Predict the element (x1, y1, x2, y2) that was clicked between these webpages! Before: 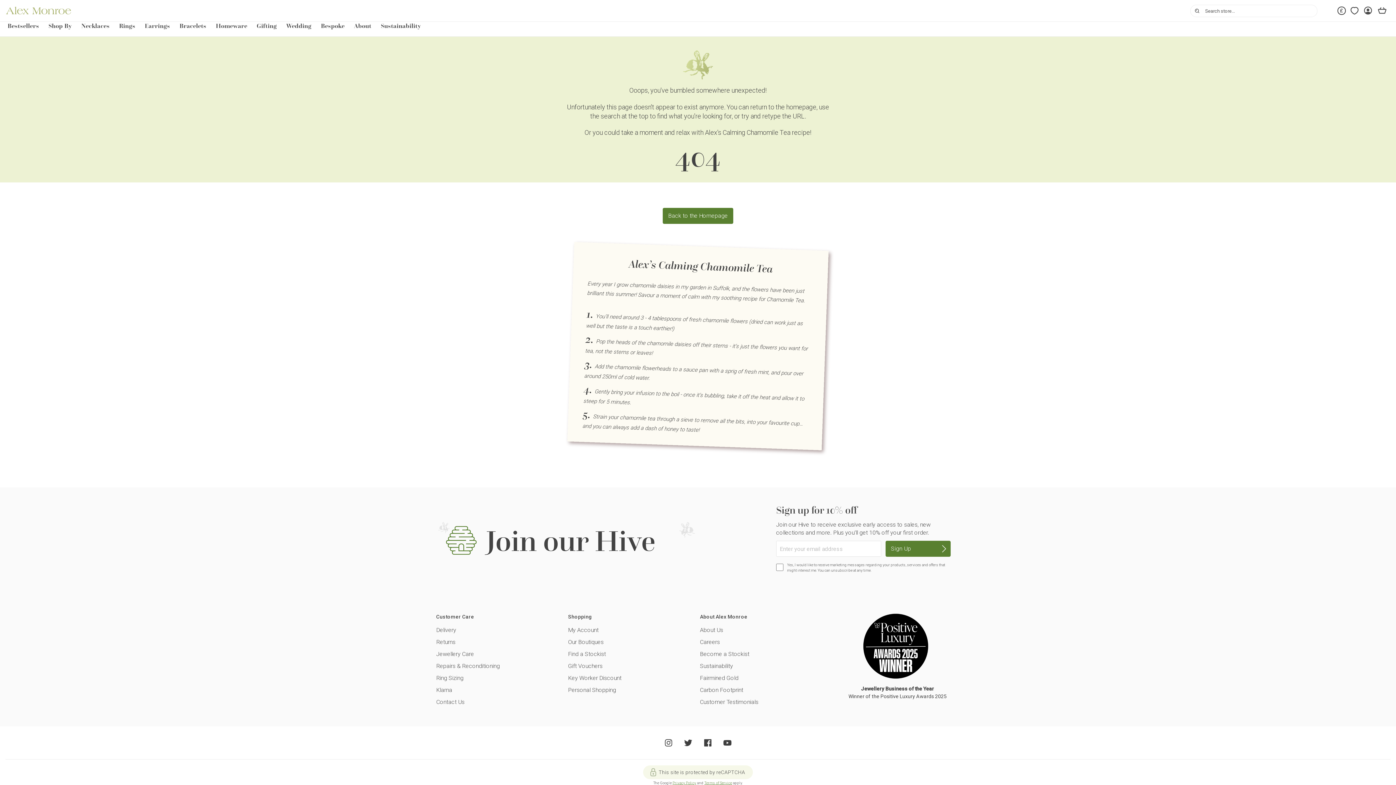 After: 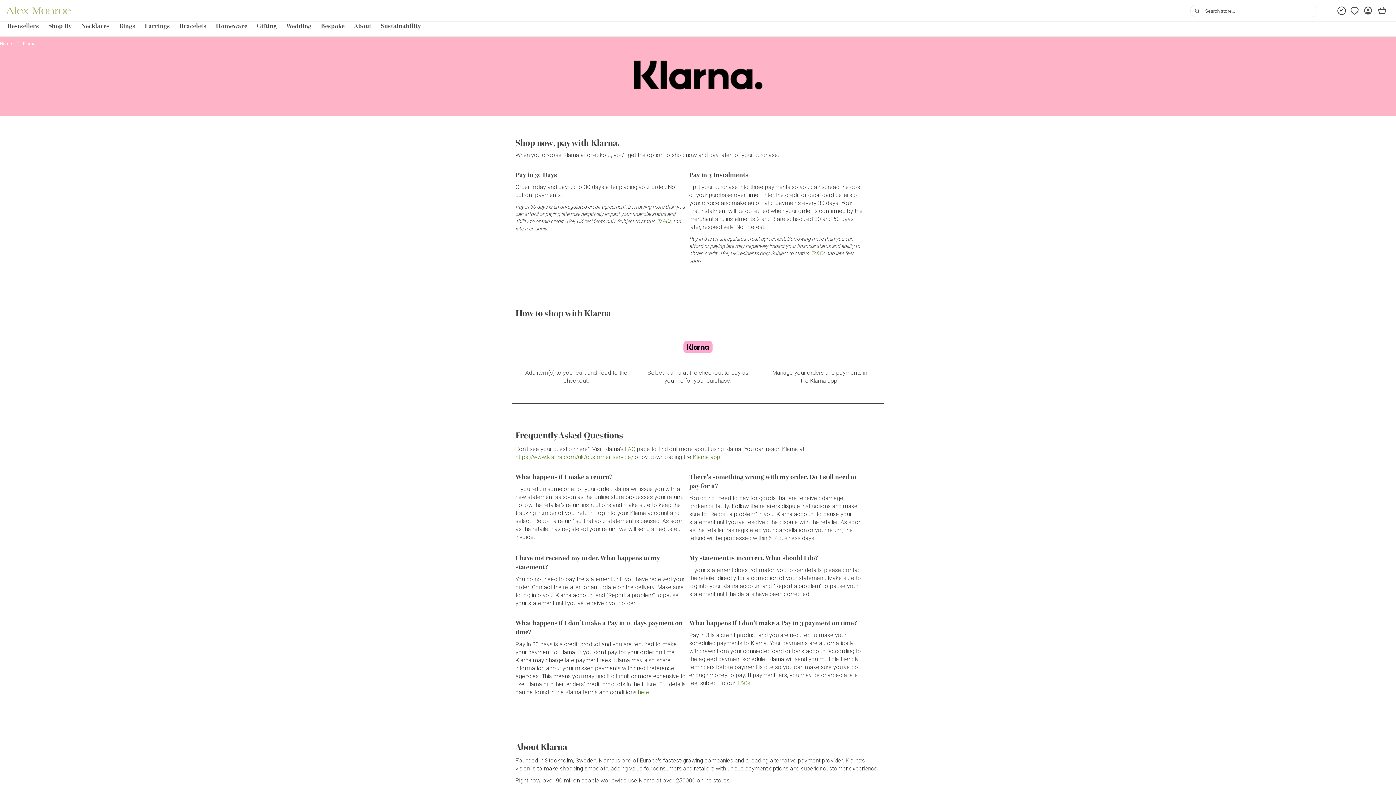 Action: bbox: (436, 686, 564, 694) label: Klarna